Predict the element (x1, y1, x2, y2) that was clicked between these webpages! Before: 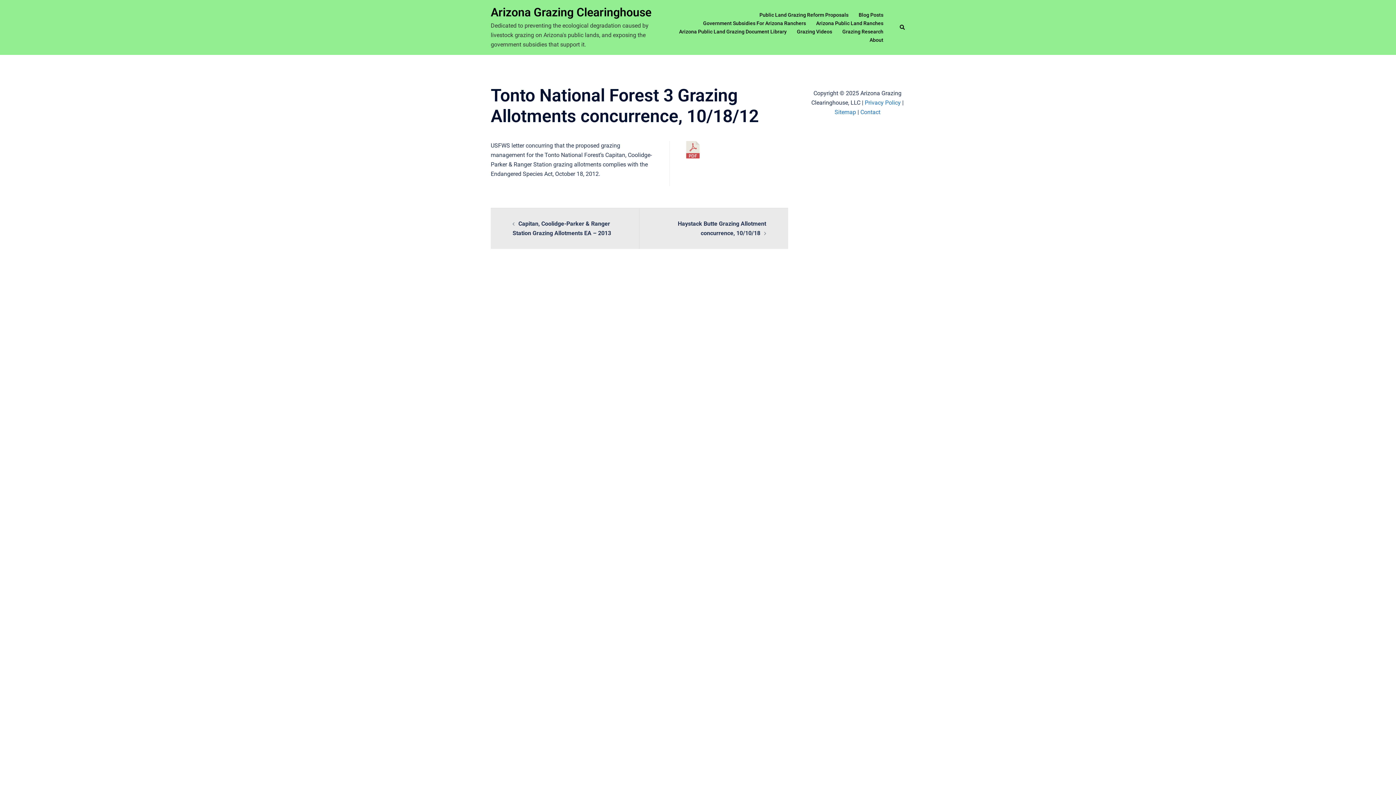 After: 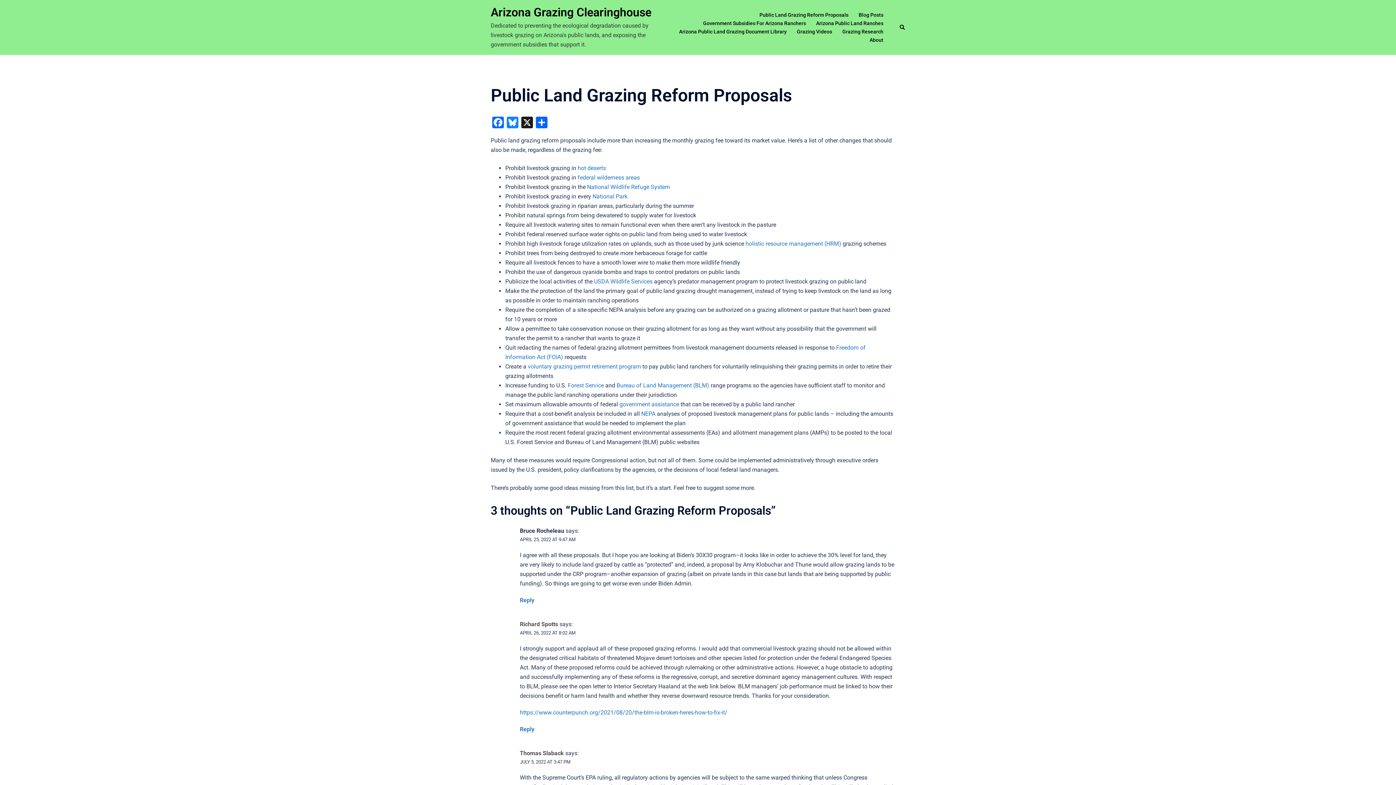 Action: bbox: (759, 10, 848, 19) label: Public Land Grazing Reform Proposals